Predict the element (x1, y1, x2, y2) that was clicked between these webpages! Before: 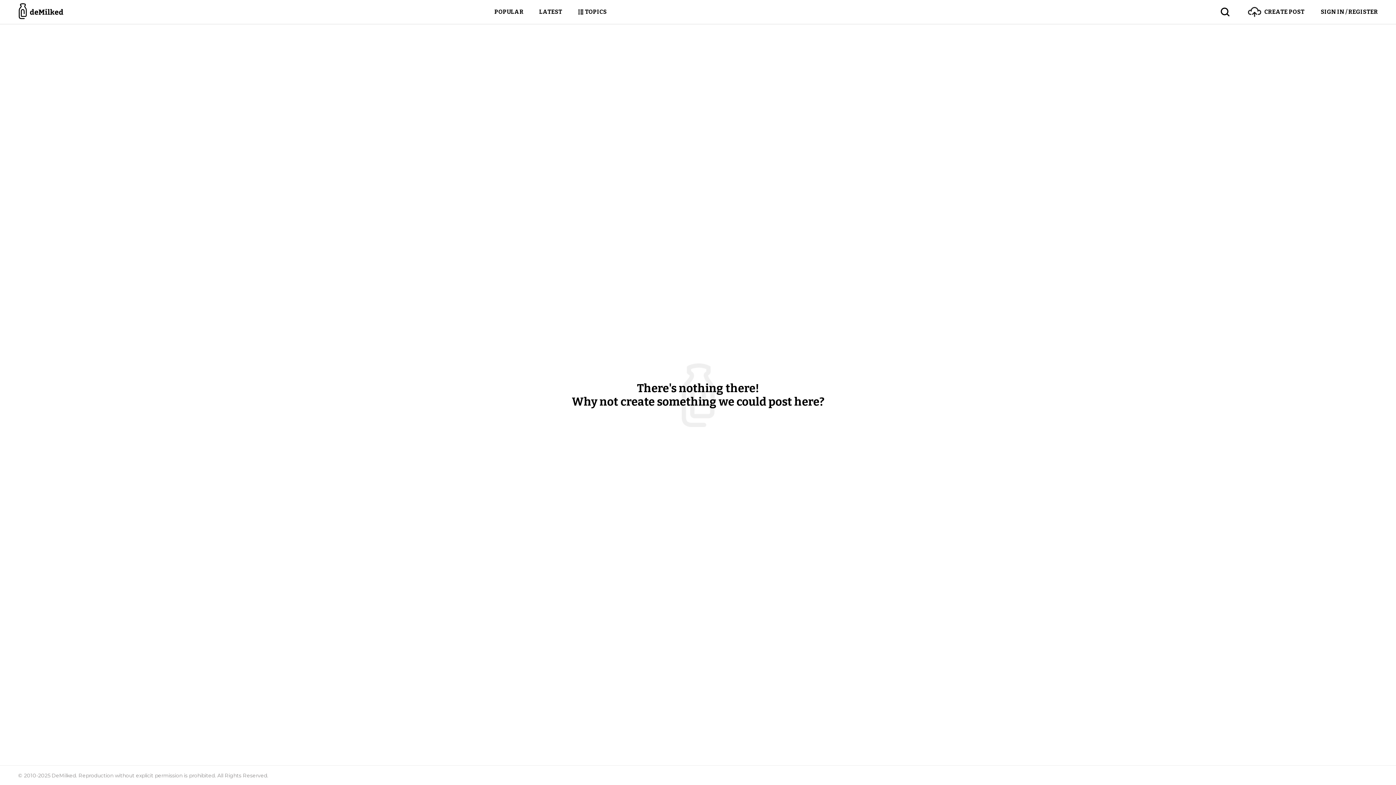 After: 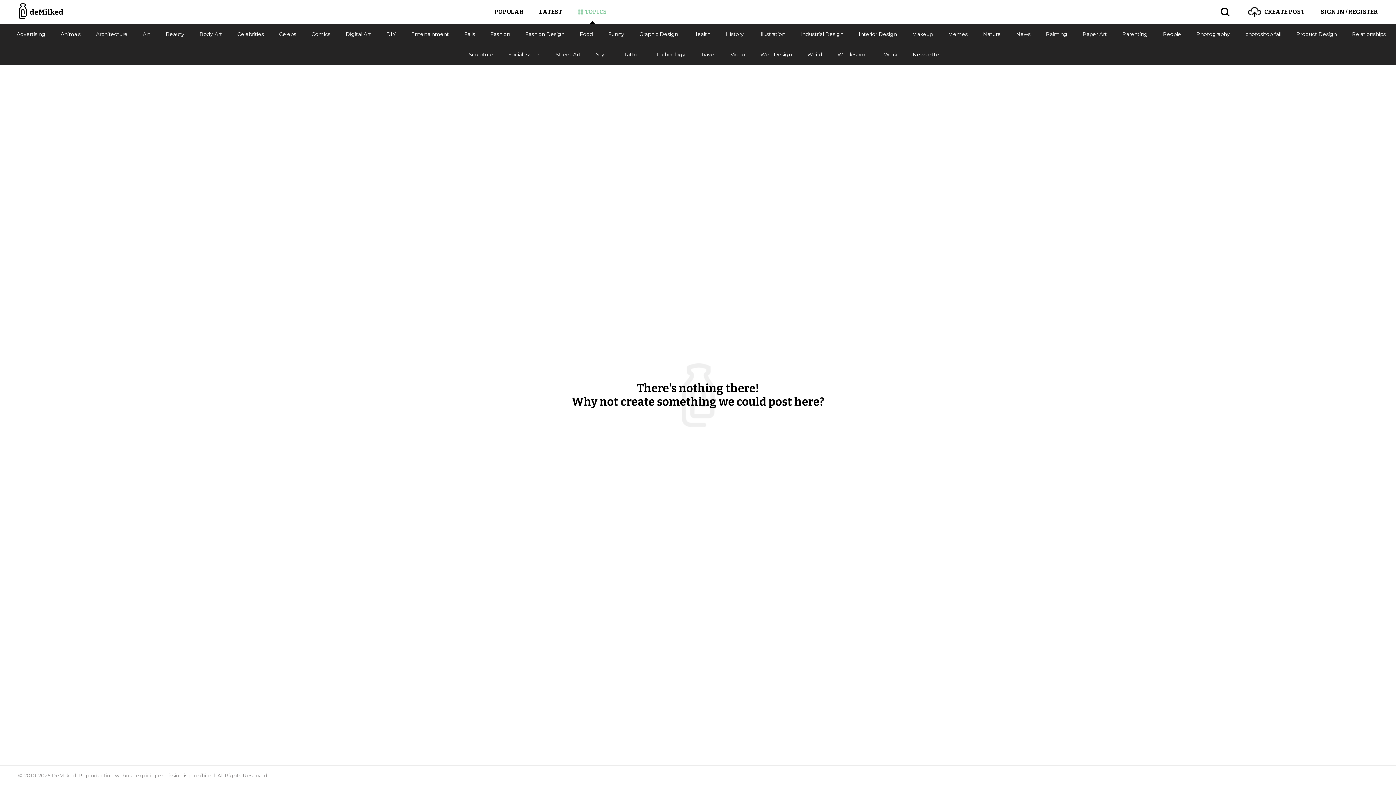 Action: label: TOPICS bbox: (577, 0, 606, 24)